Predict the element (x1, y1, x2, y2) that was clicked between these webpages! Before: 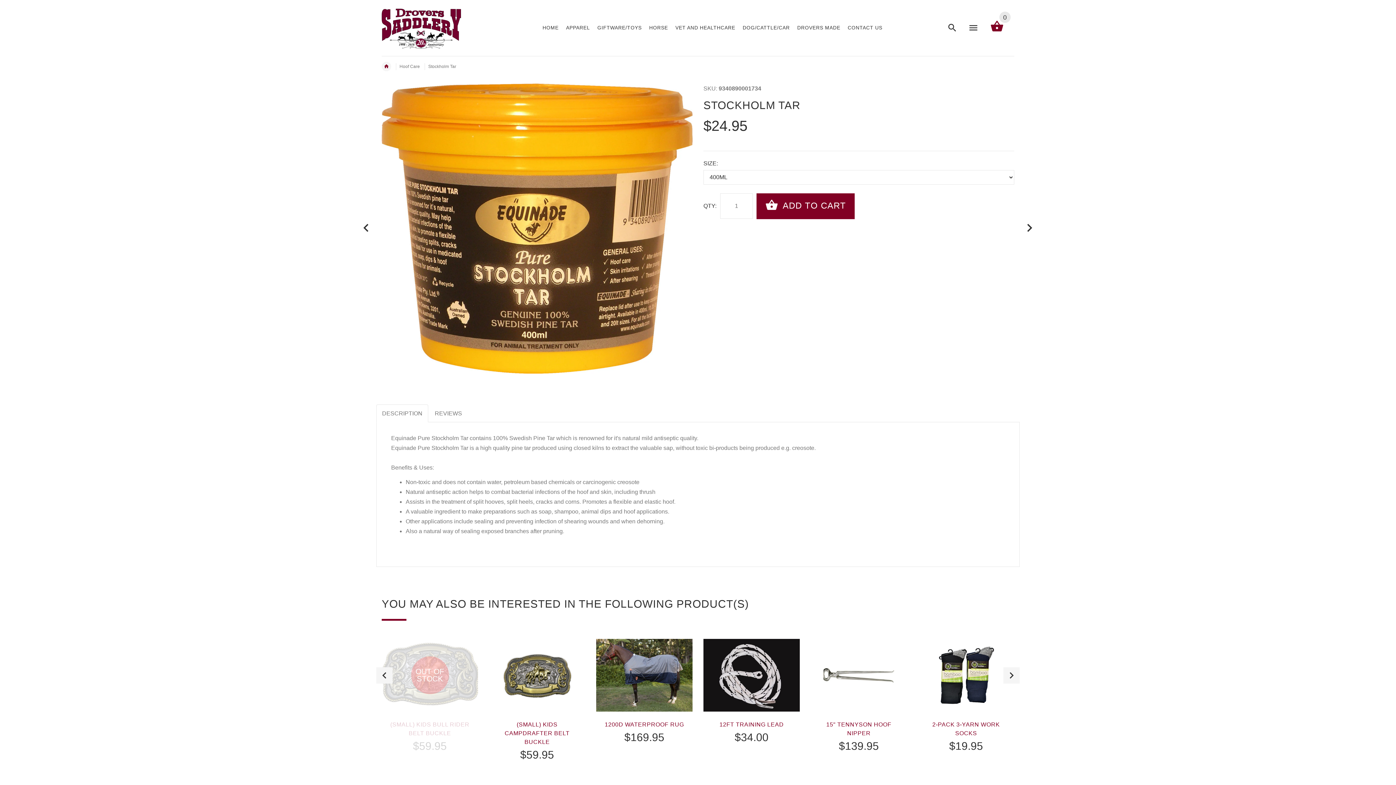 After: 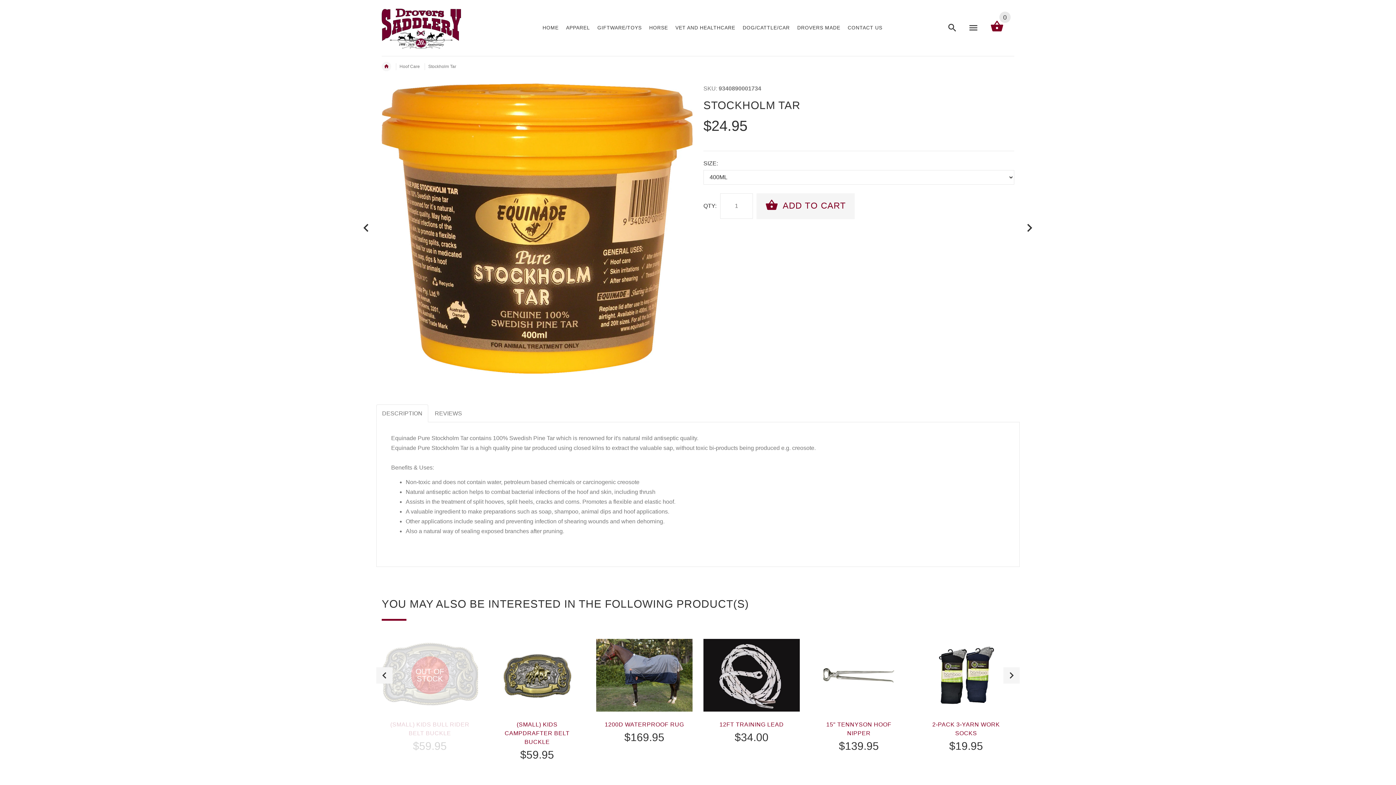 Action: label:  ADD TO CART bbox: (756, 193, 854, 219)